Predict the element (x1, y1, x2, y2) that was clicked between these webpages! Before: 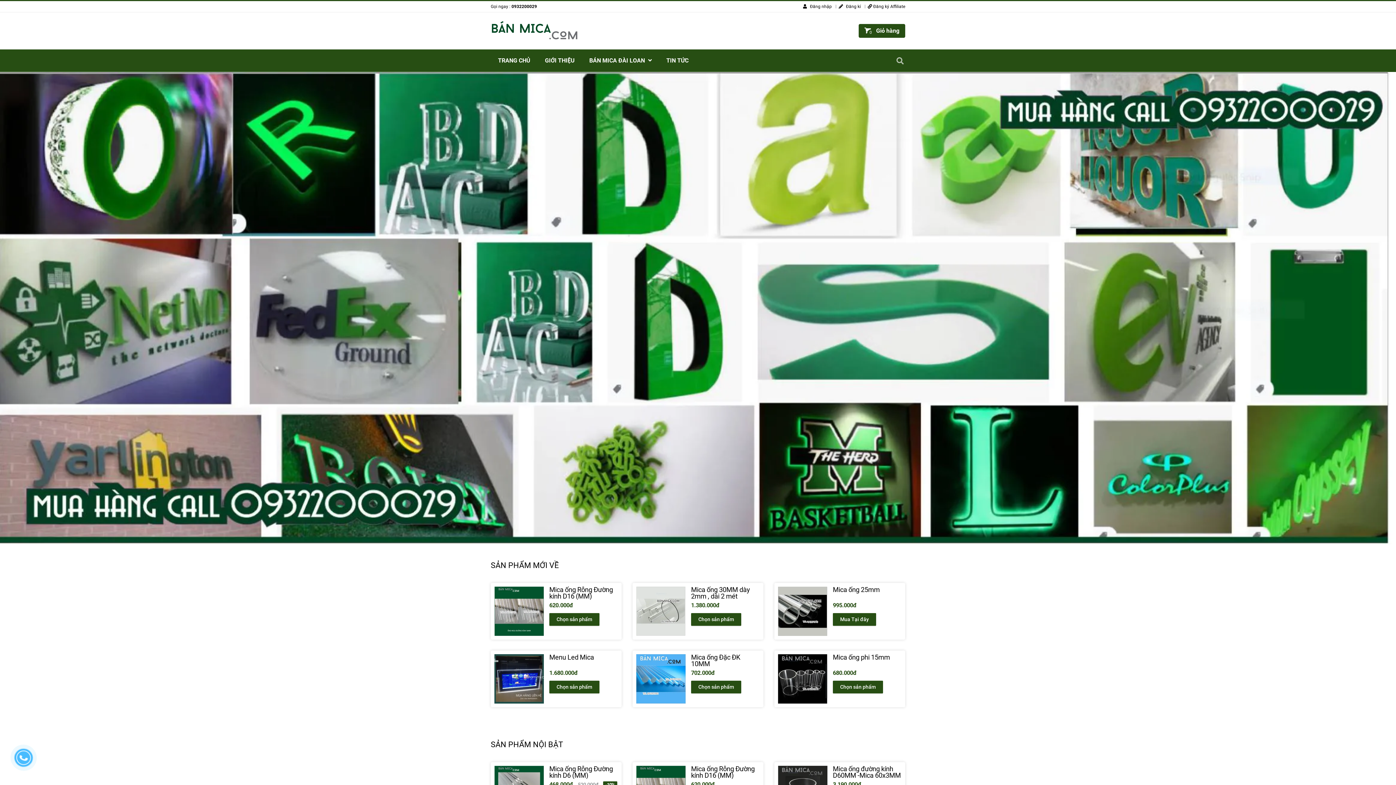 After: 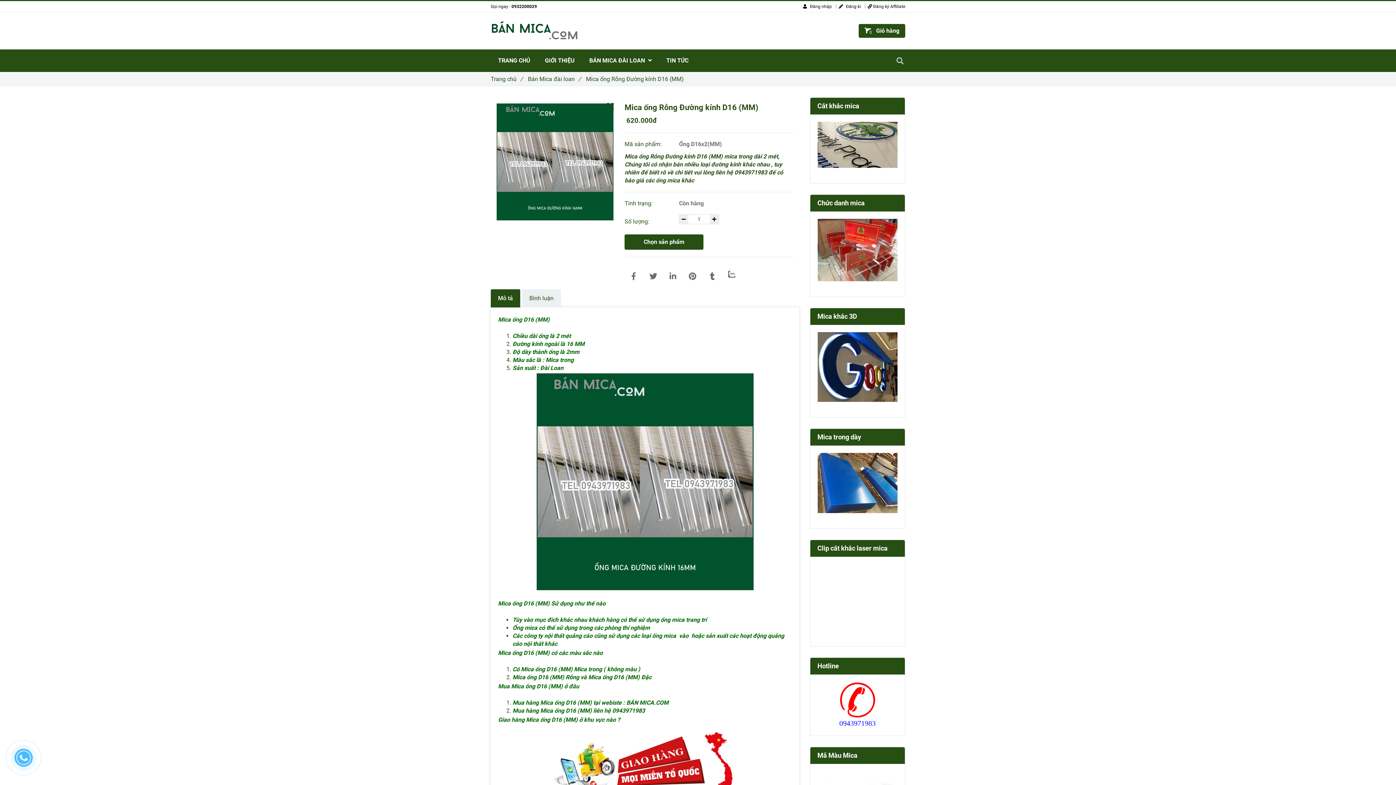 Action: bbox: (494, 587, 544, 636)